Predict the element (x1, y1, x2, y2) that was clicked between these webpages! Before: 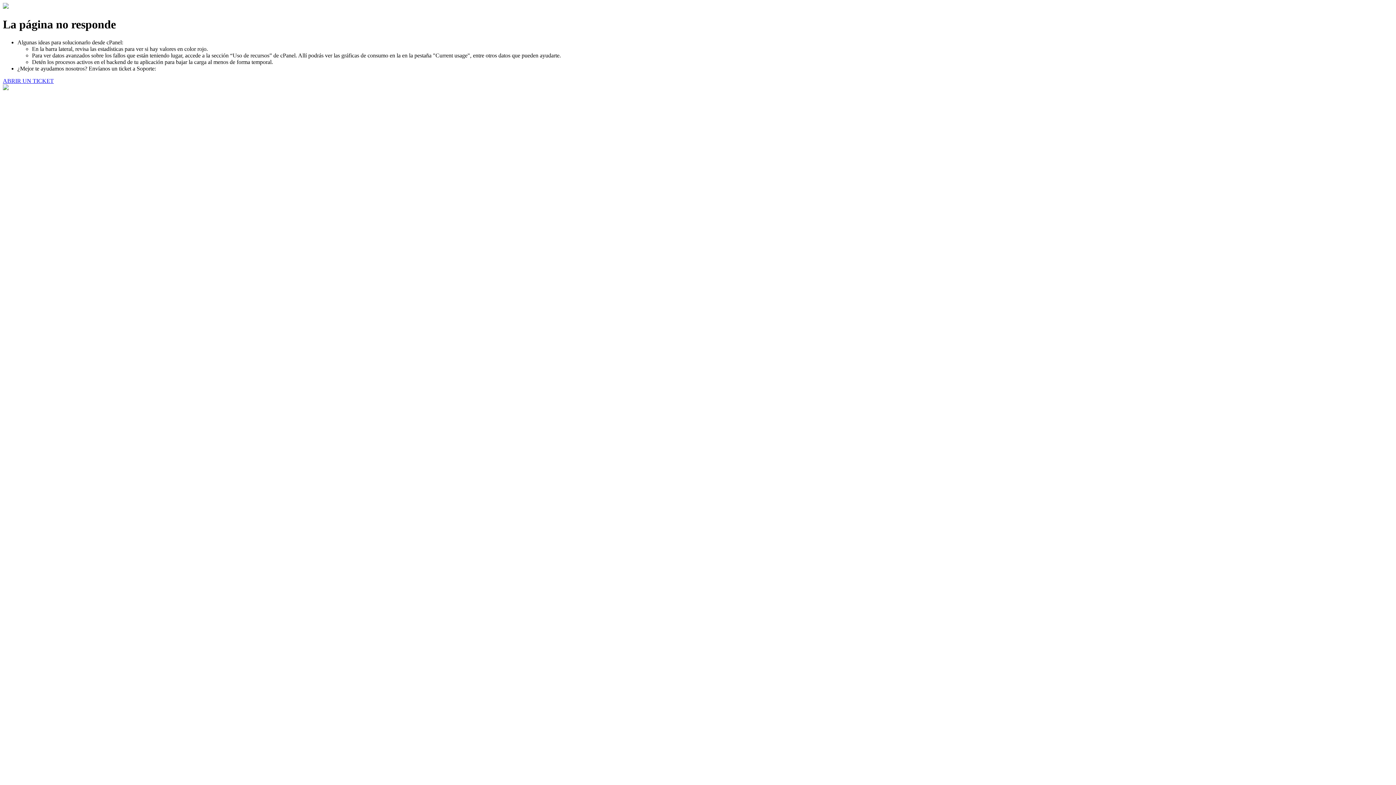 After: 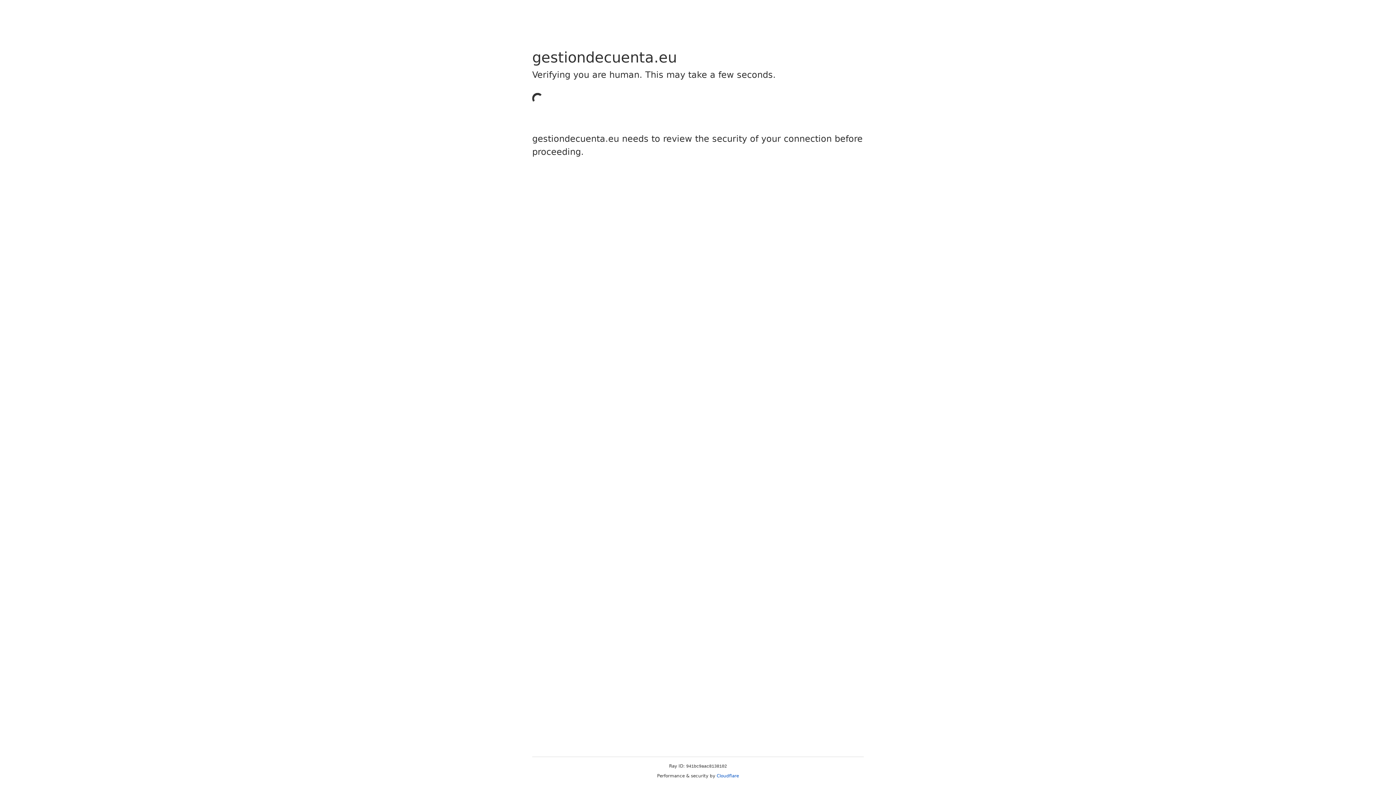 Action: bbox: (2, 77, 53, 83) label: ABRIR UN TICKET